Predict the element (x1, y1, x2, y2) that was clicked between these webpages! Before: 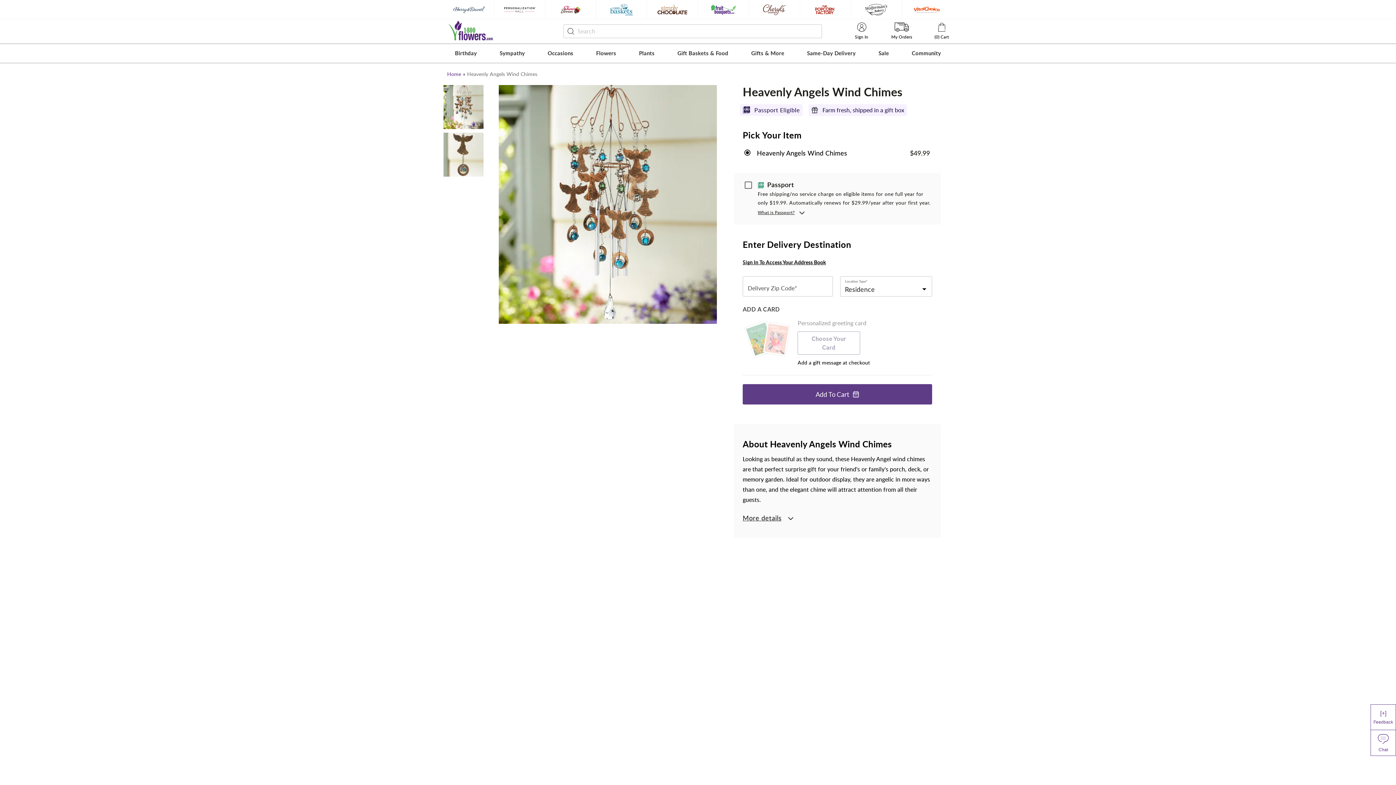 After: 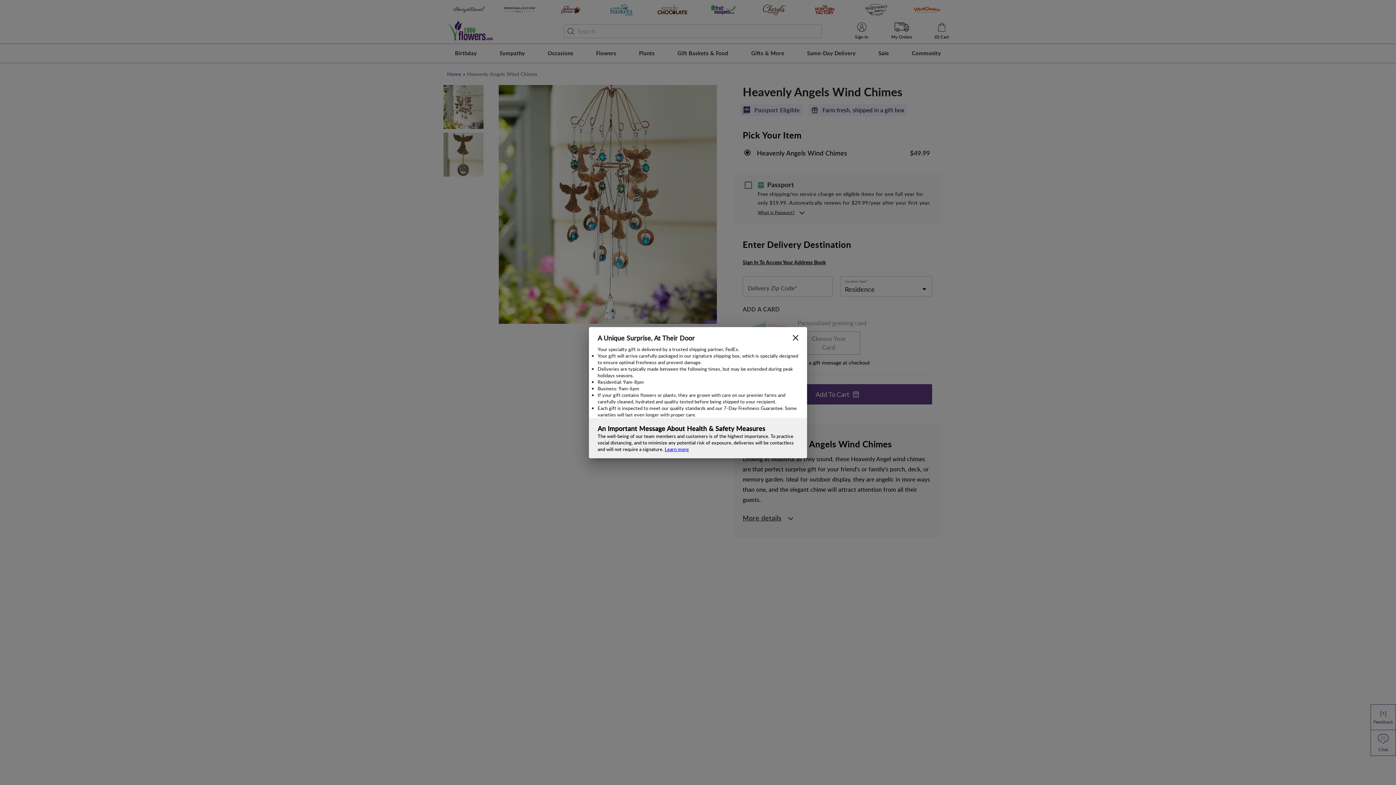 Action: label: Farm fresh, shipped in a gift box bbox: (802, 104, 907, 120)